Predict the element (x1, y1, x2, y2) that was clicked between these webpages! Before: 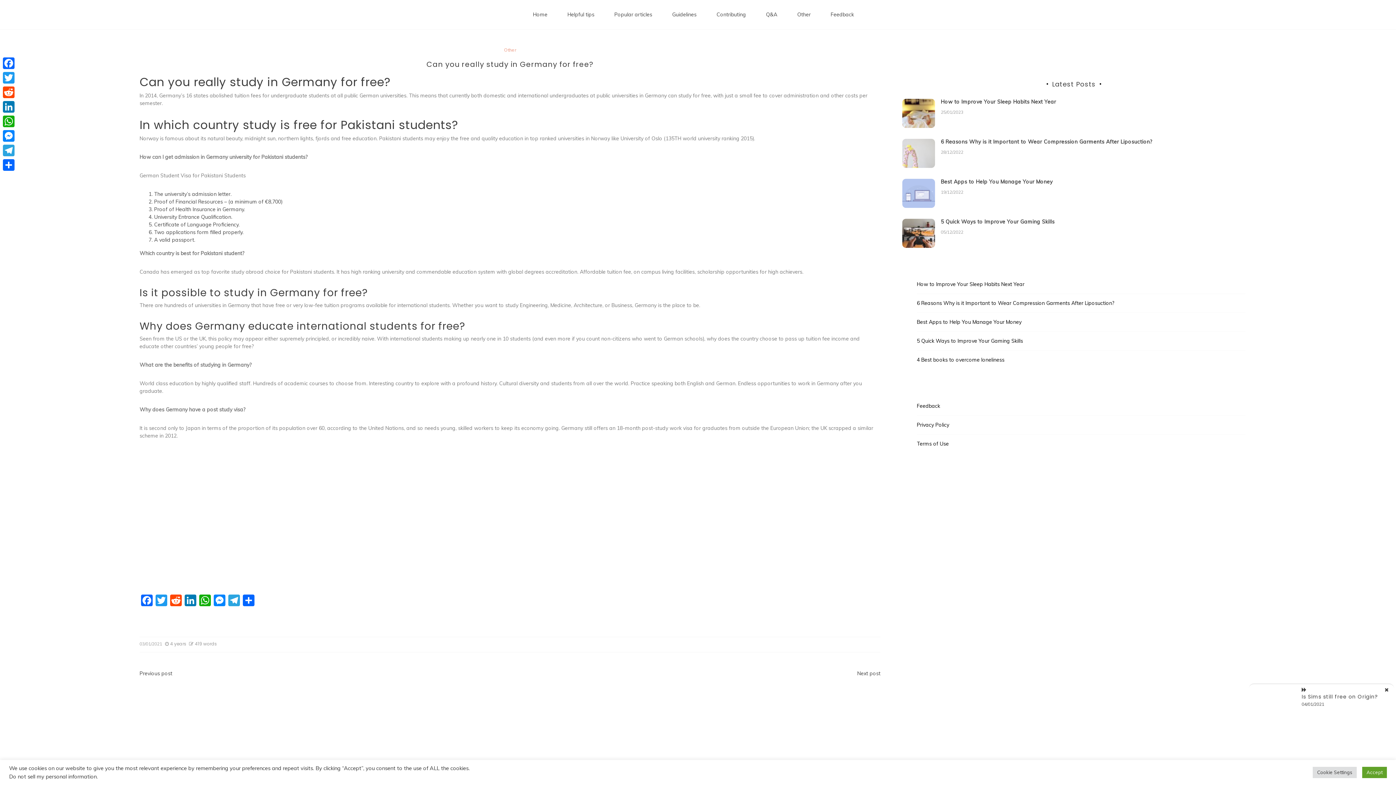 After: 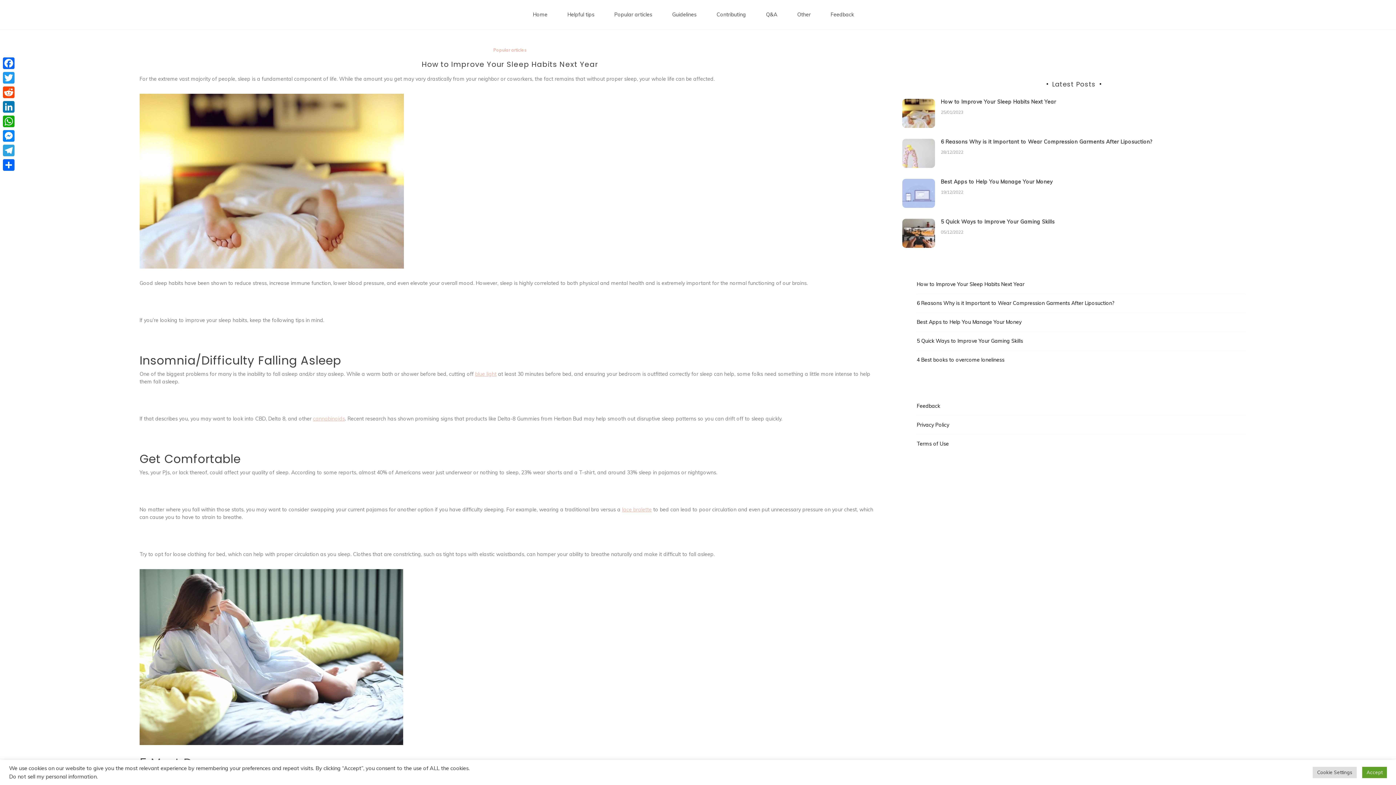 Action: label: How to Improve Your Sleep Habits Next Year bbox: (917, 280, 1024, 287)